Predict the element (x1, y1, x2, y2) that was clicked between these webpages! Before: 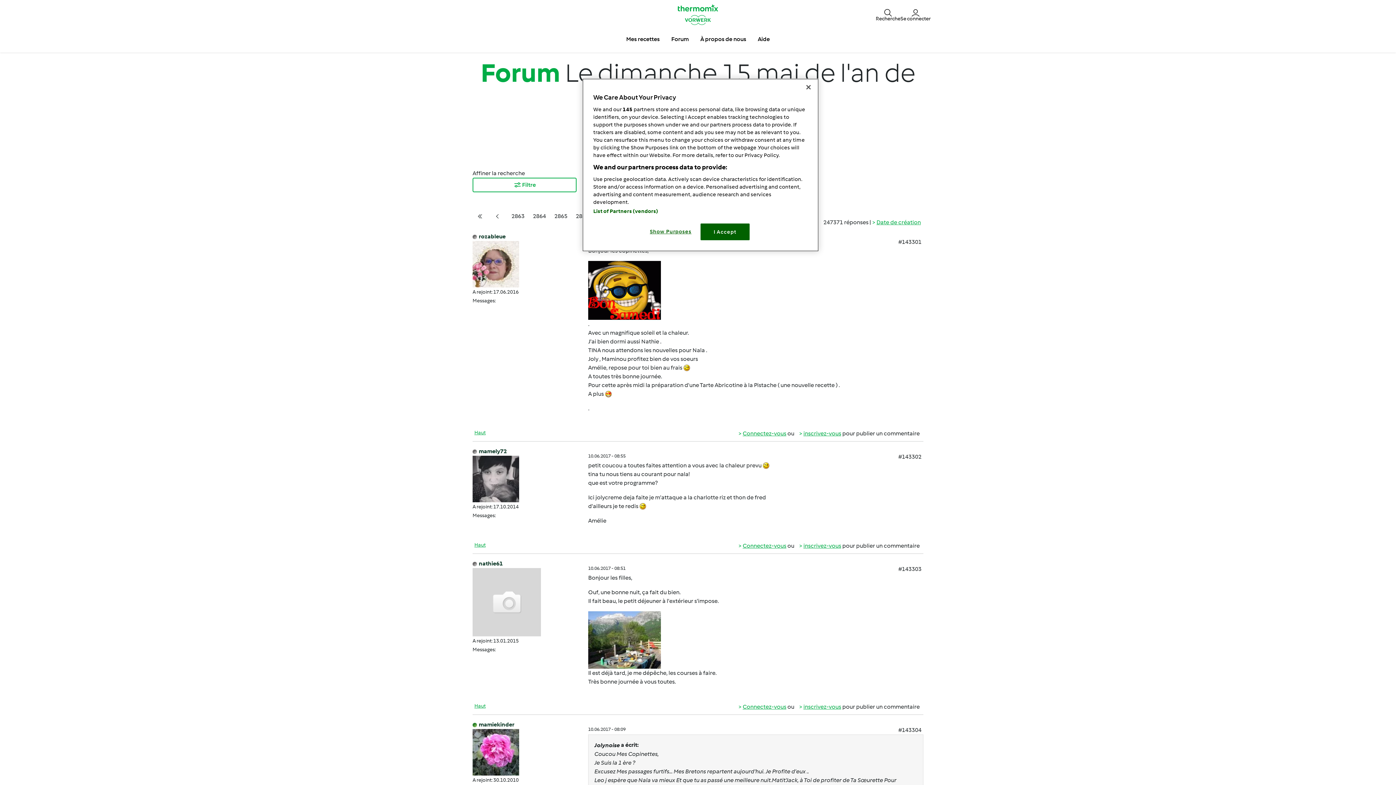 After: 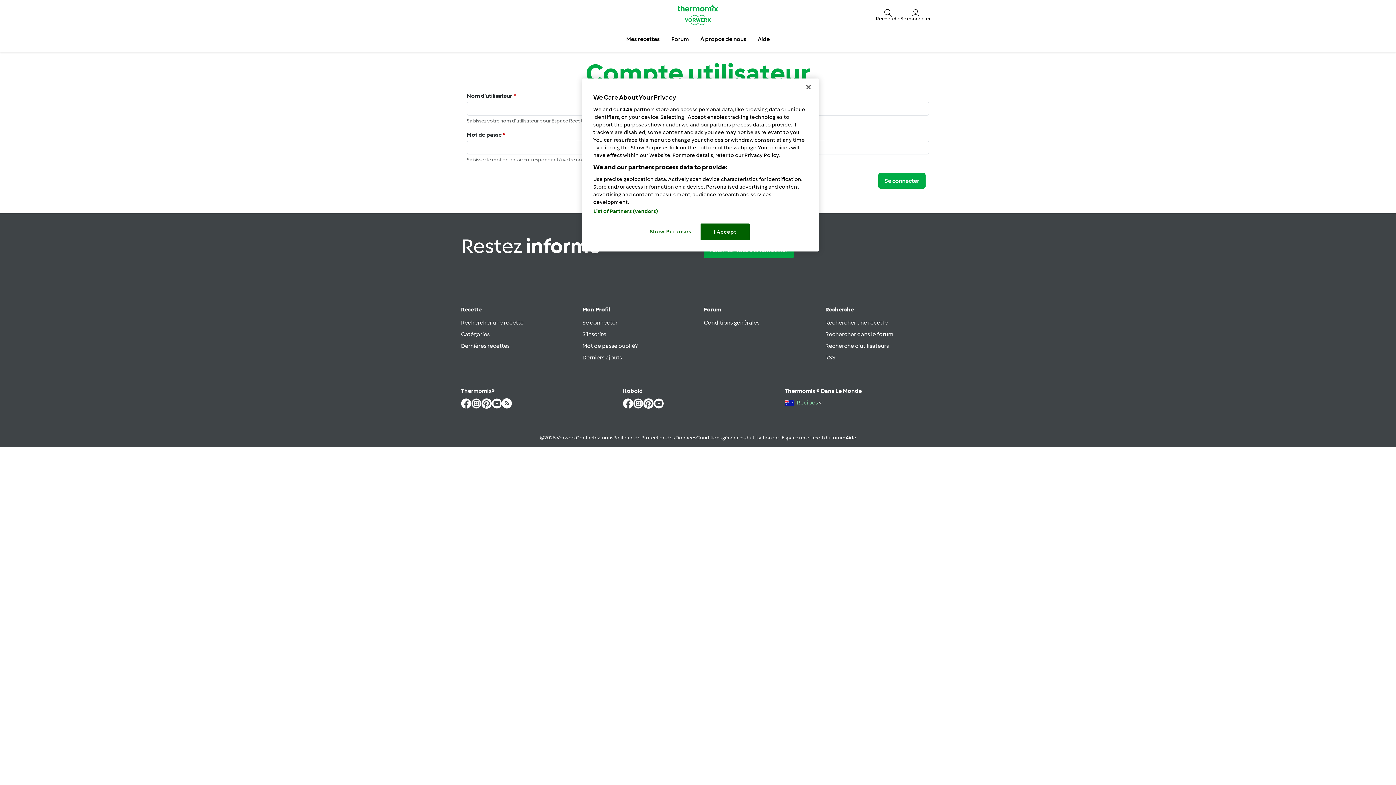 Action: label: Connectez-vous bbox: (738, 703, 786, 710)